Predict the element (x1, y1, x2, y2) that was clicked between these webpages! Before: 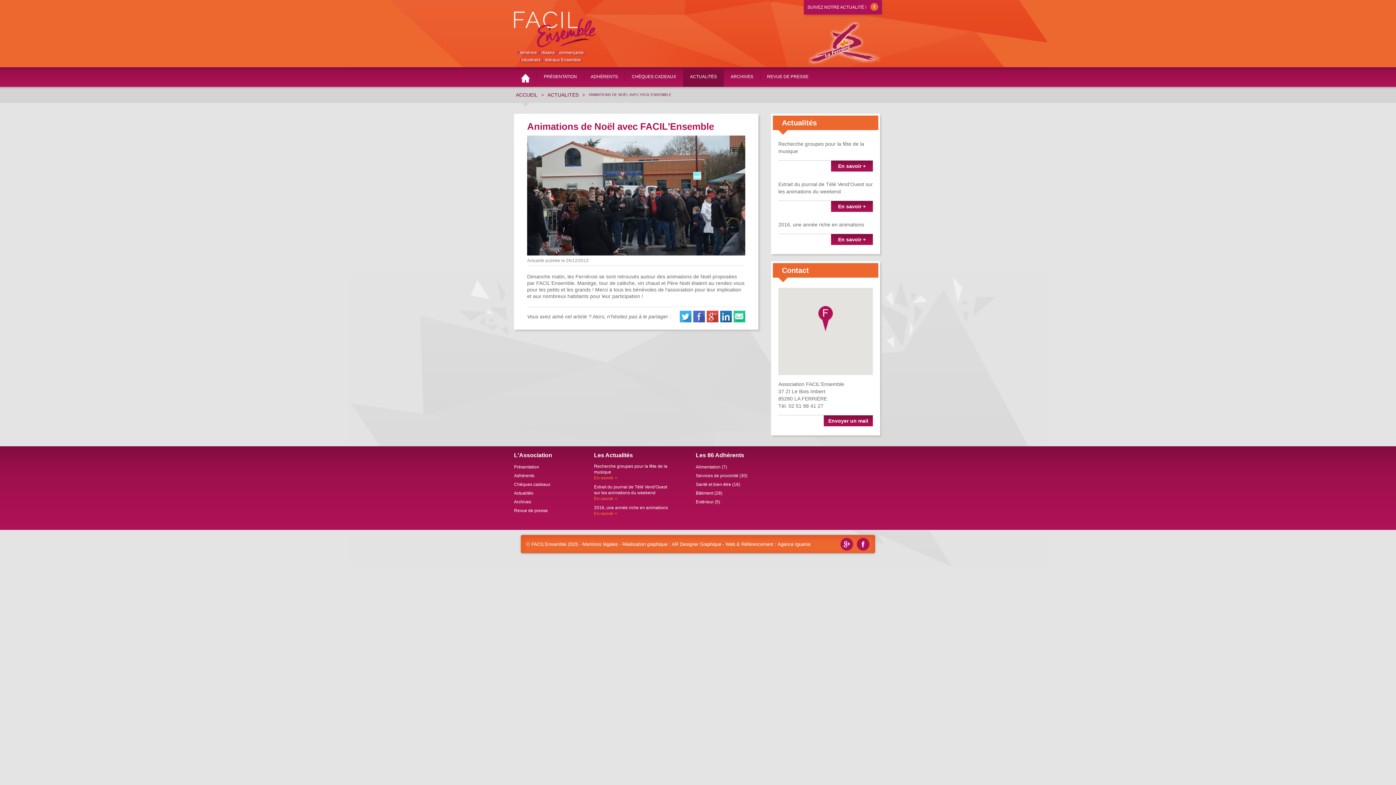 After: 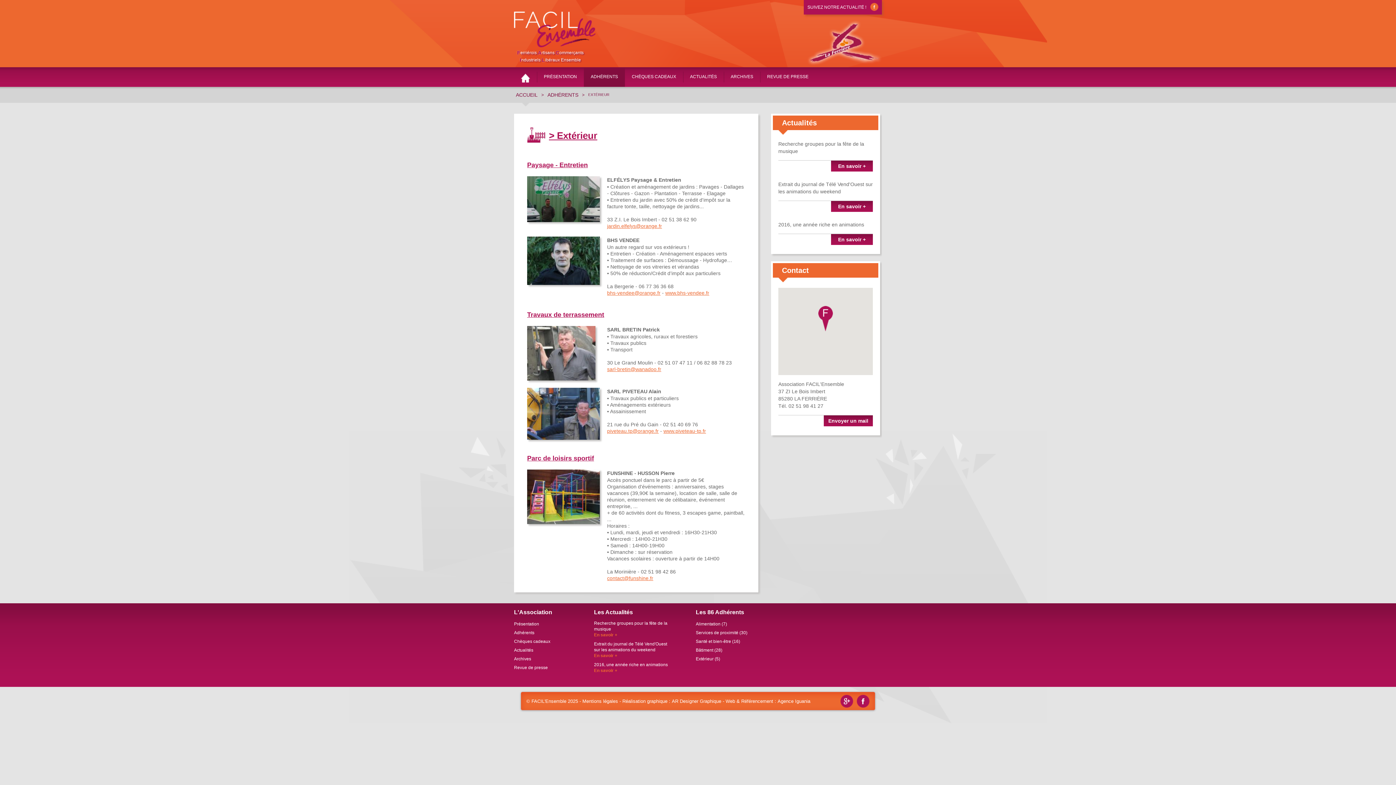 Action: bbox: (696, 497, 768, 506) label: Extérieur (5)